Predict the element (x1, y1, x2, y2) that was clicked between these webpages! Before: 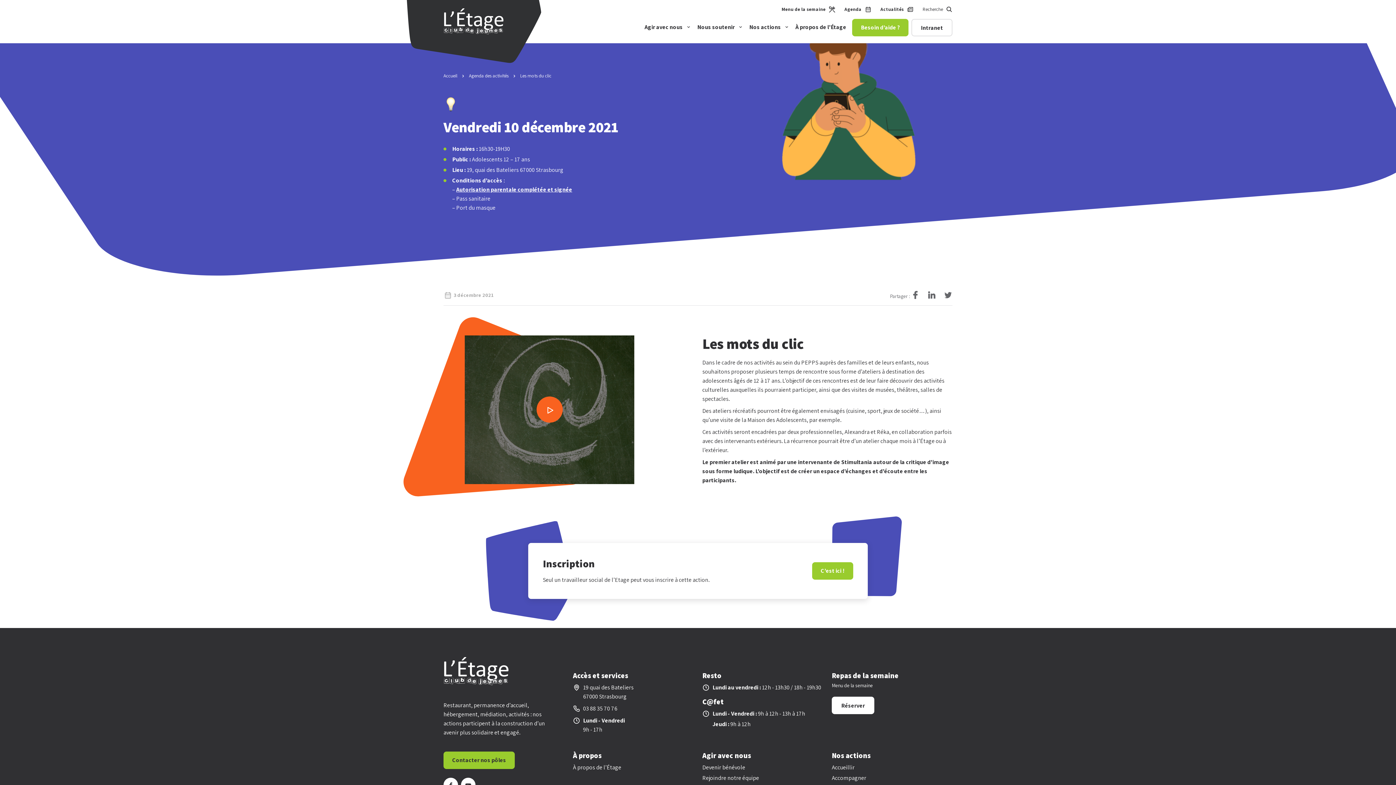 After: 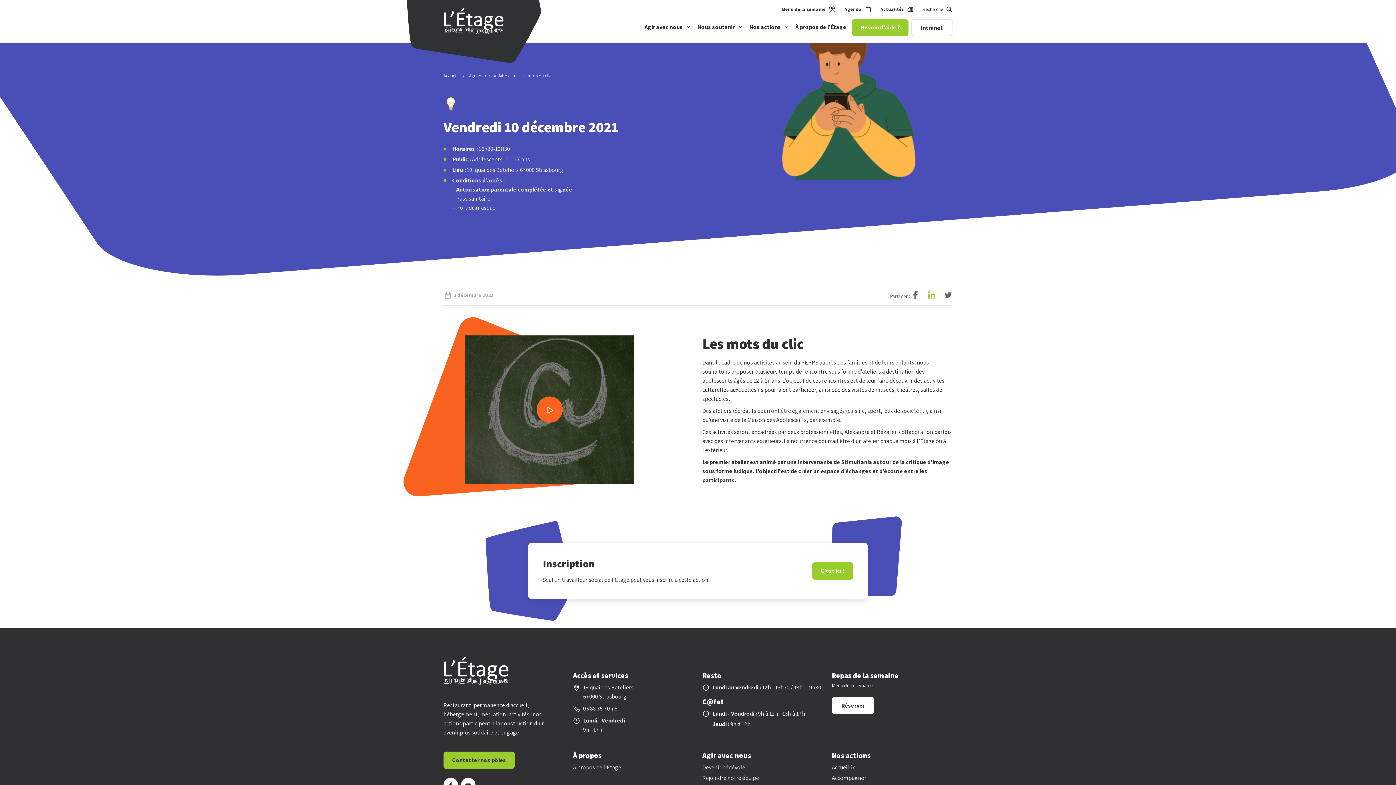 Action: bbox: (927, 293, 937, 299) label:  